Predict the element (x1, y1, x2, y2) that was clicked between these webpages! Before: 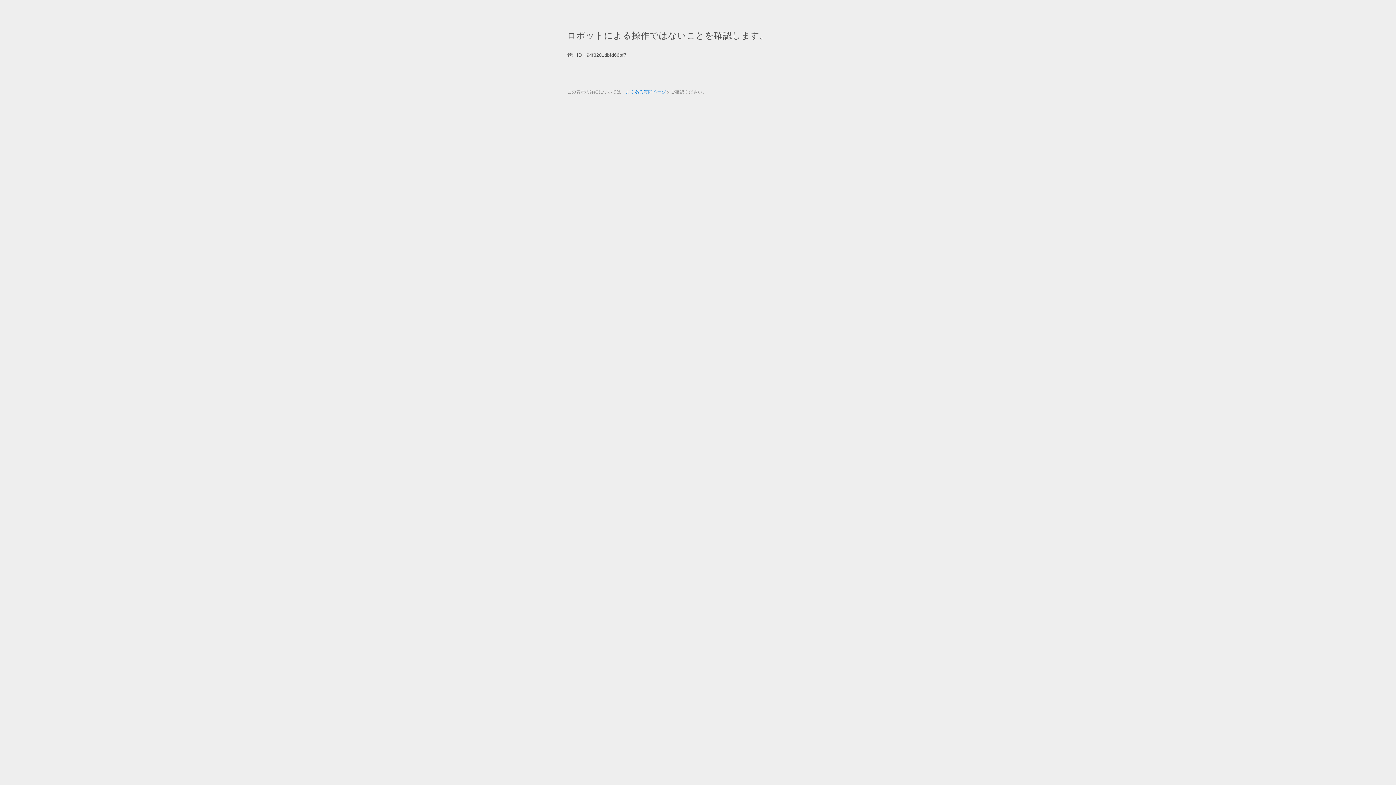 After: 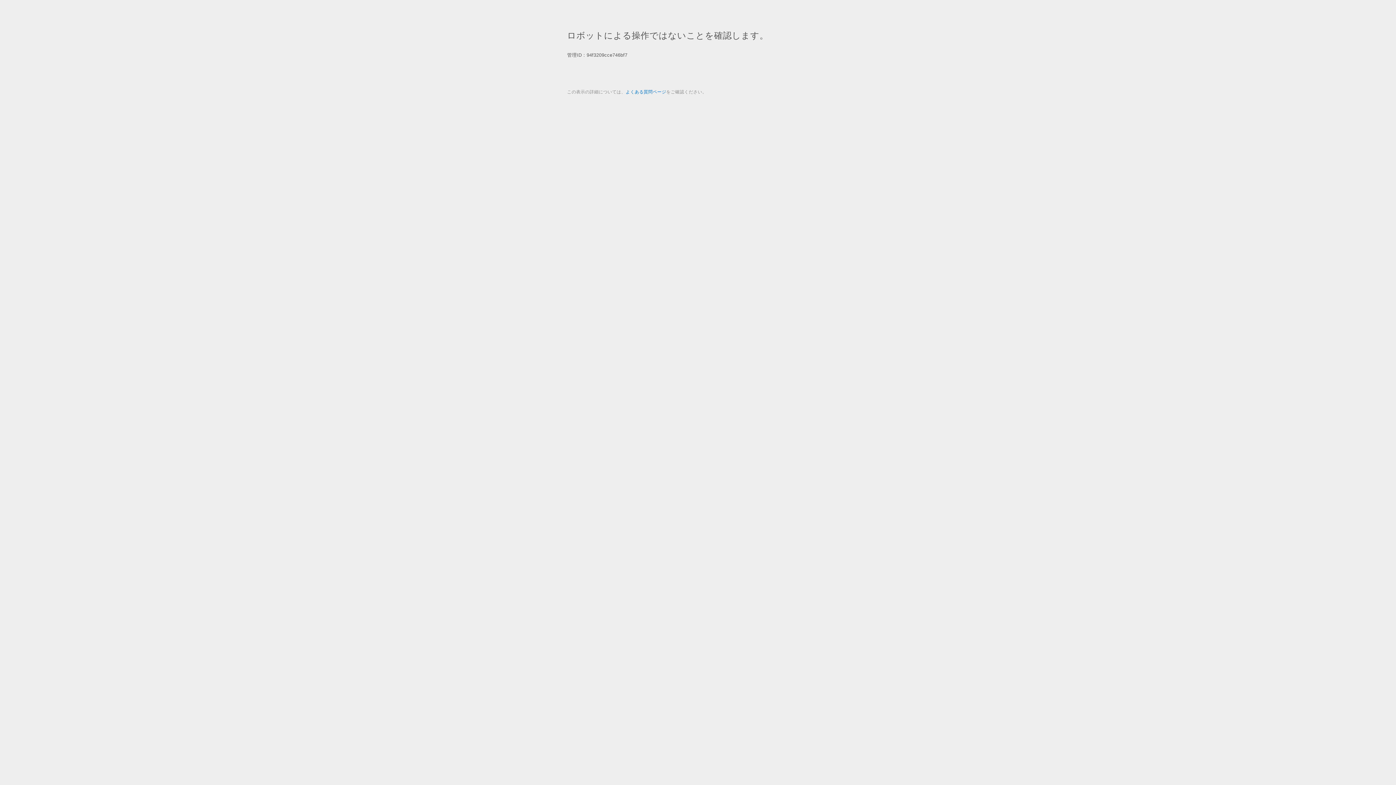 Action: label: よくある質問ページ bbox: (625, 89, 666, 94)